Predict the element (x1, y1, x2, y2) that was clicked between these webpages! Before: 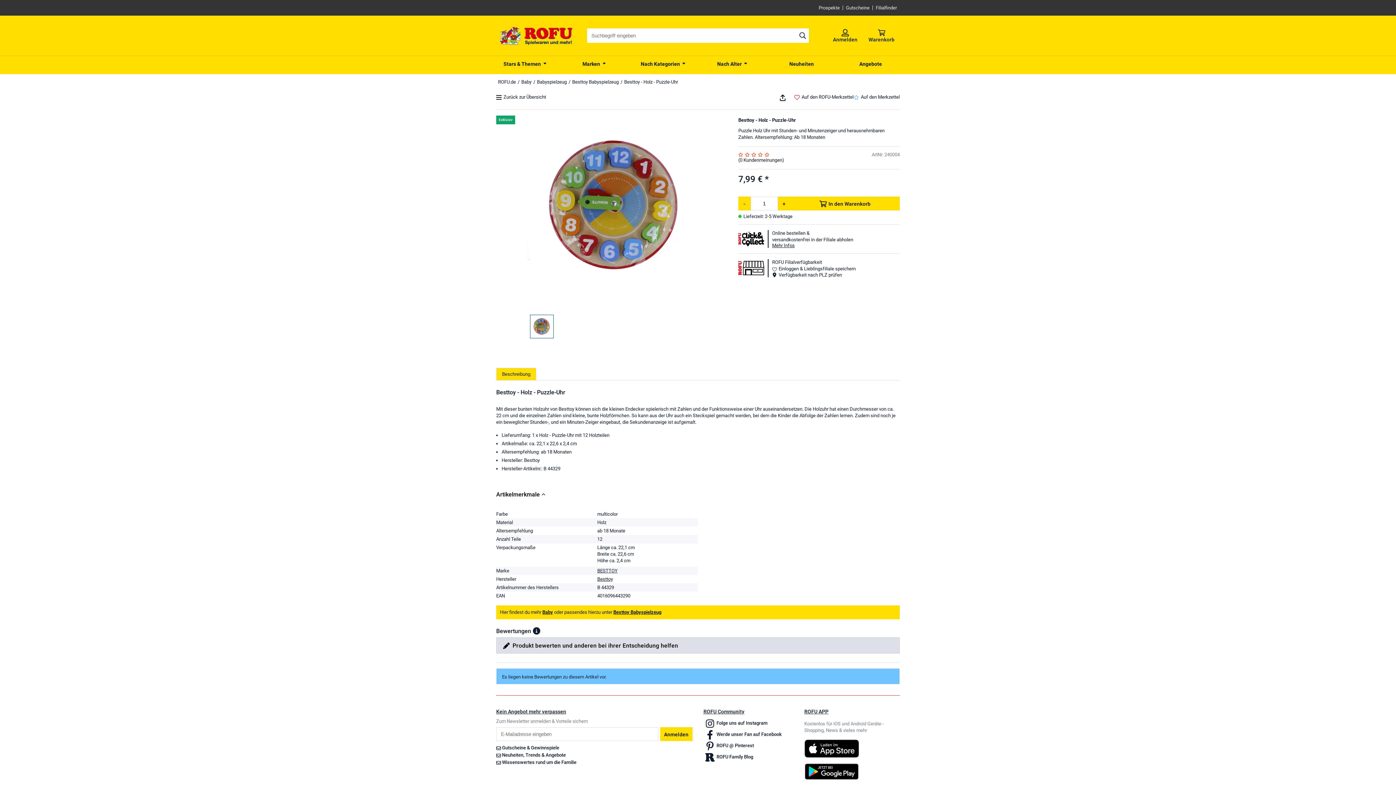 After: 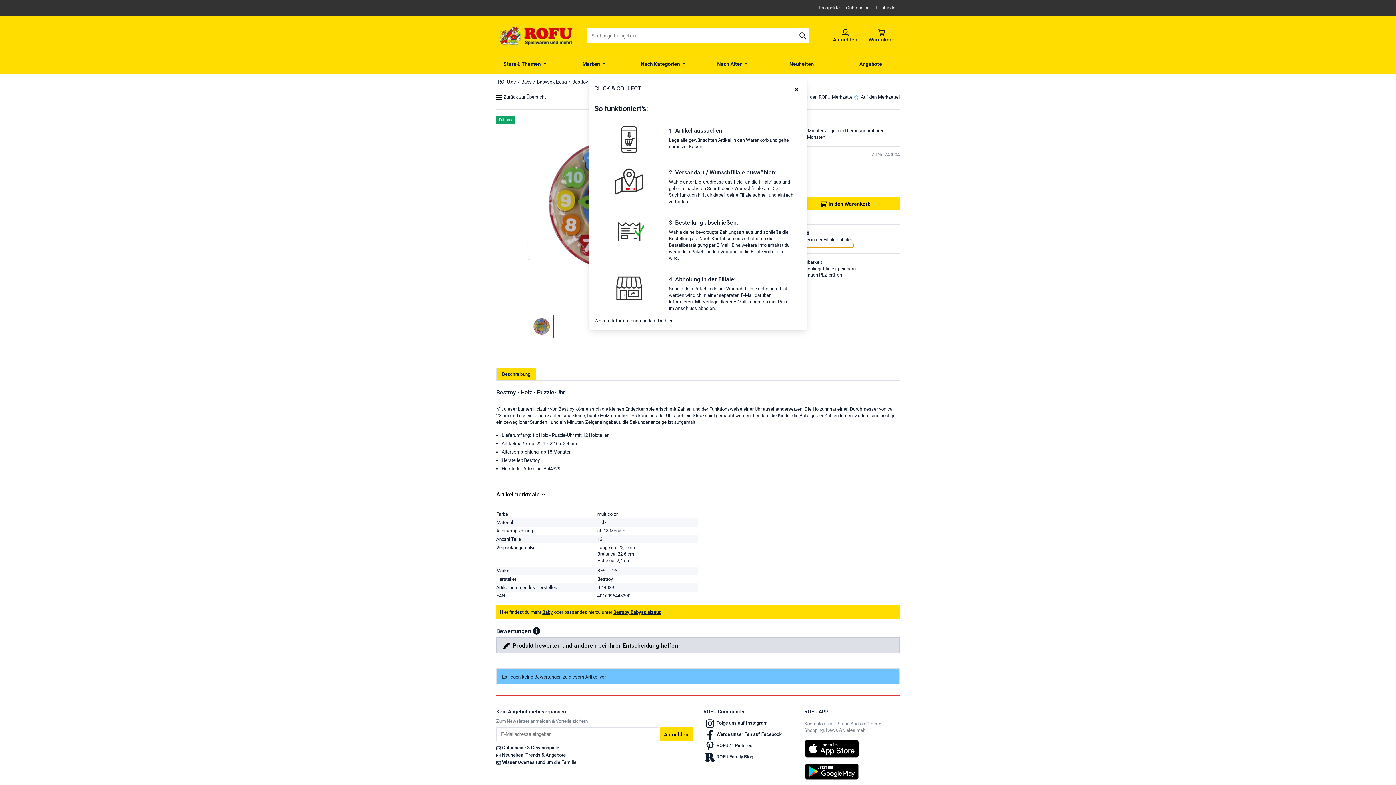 Action: label: Mehr Infos bbox: (772, 243, 853, 248)